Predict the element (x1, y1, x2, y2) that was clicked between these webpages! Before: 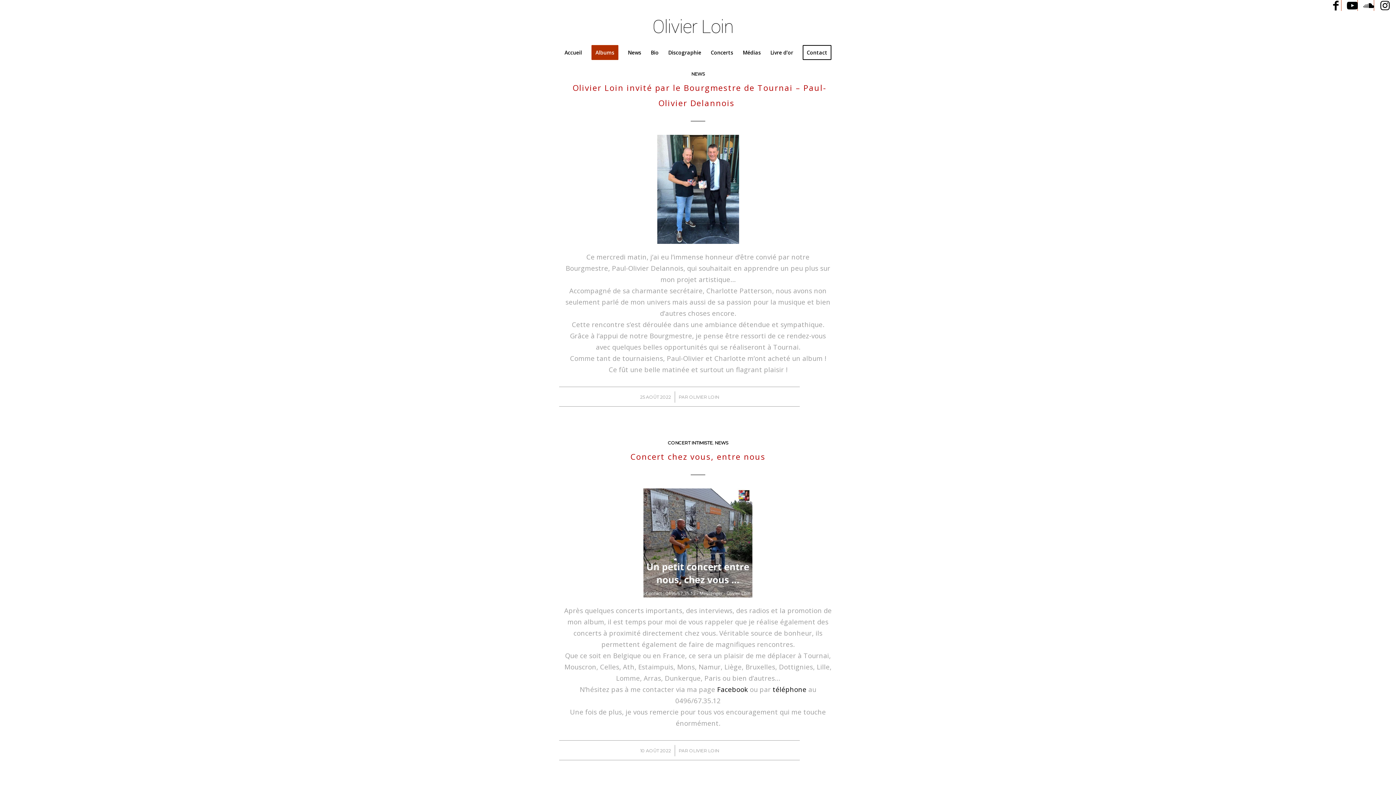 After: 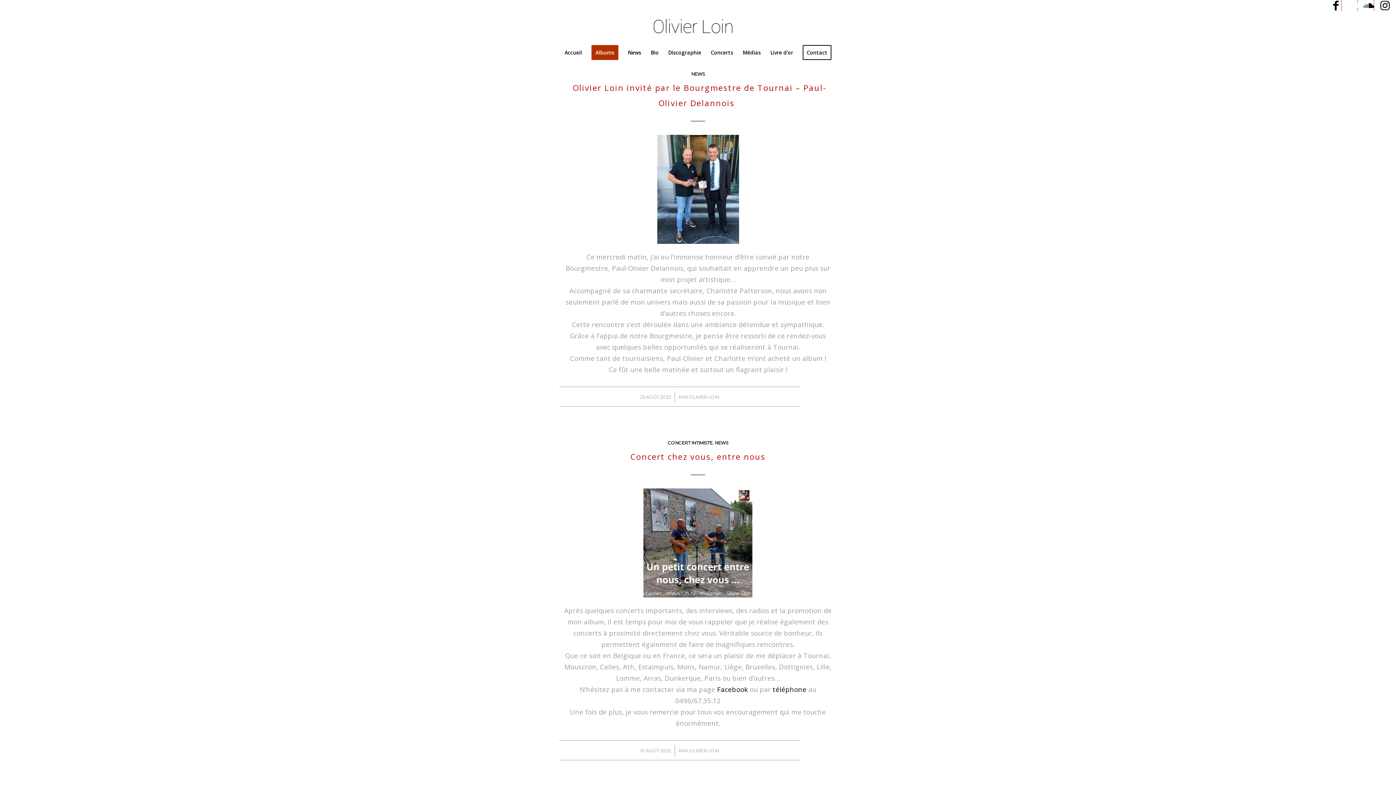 Action: bbox: (1347, 0, 1357, 10) label: Lien vers Youtube